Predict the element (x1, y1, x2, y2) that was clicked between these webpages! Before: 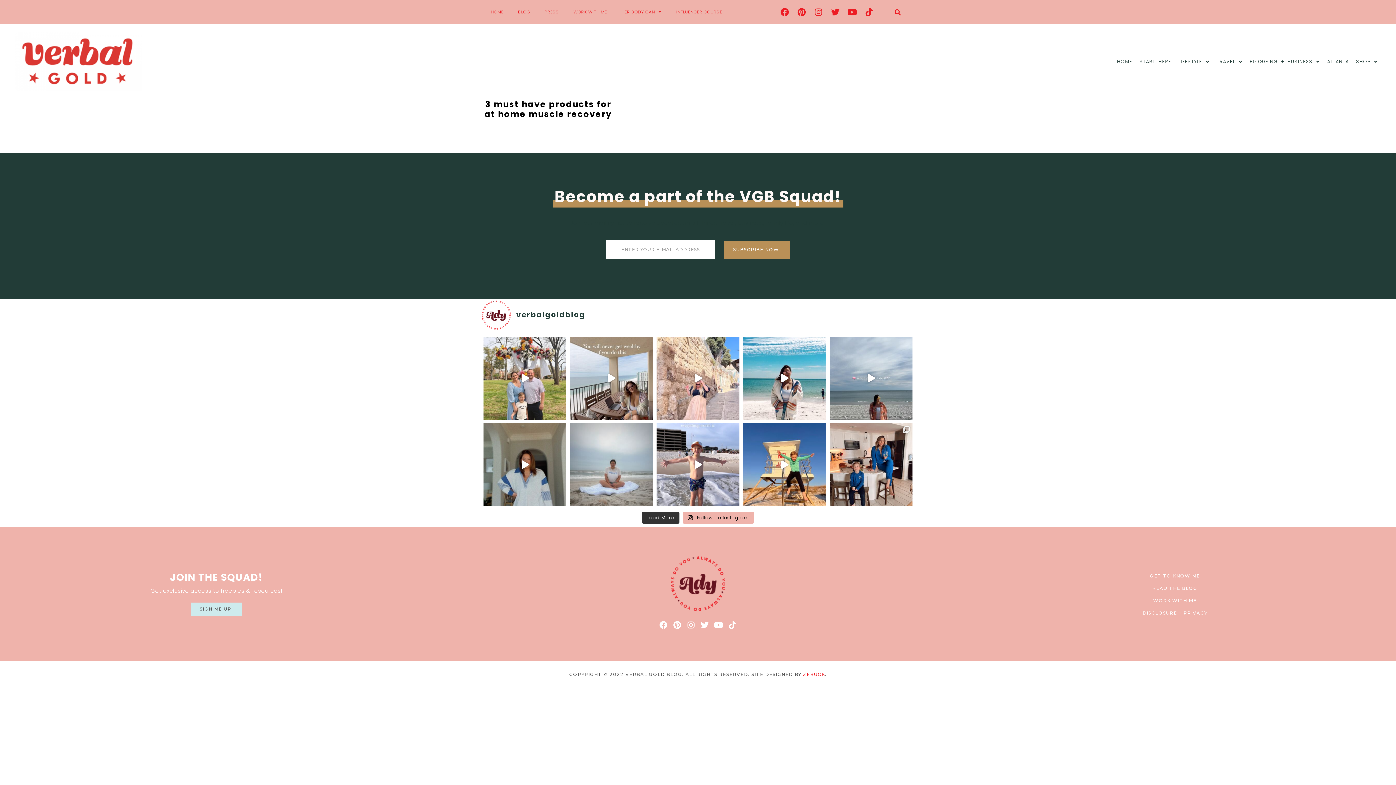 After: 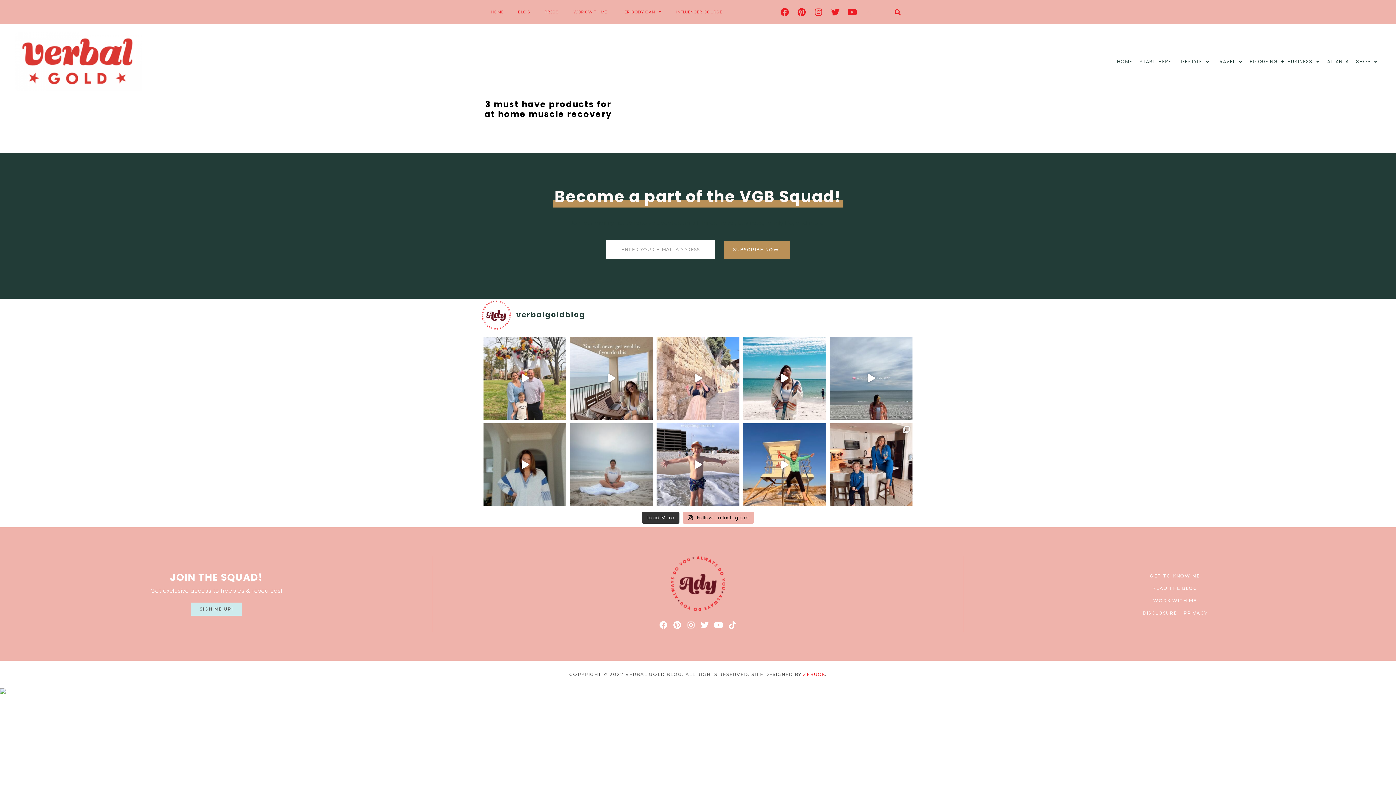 Action: label: Tiktok bbox: (861, 3, 877, 20)